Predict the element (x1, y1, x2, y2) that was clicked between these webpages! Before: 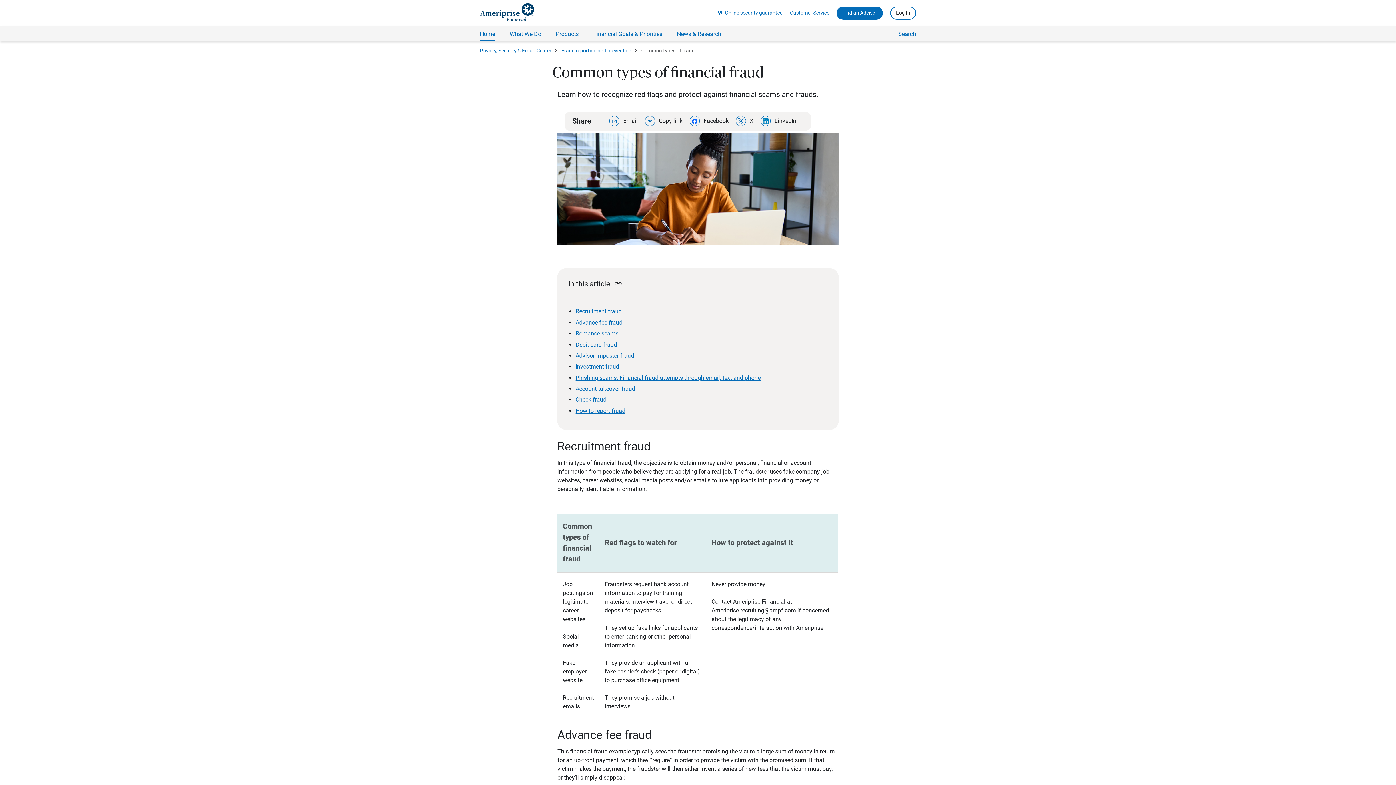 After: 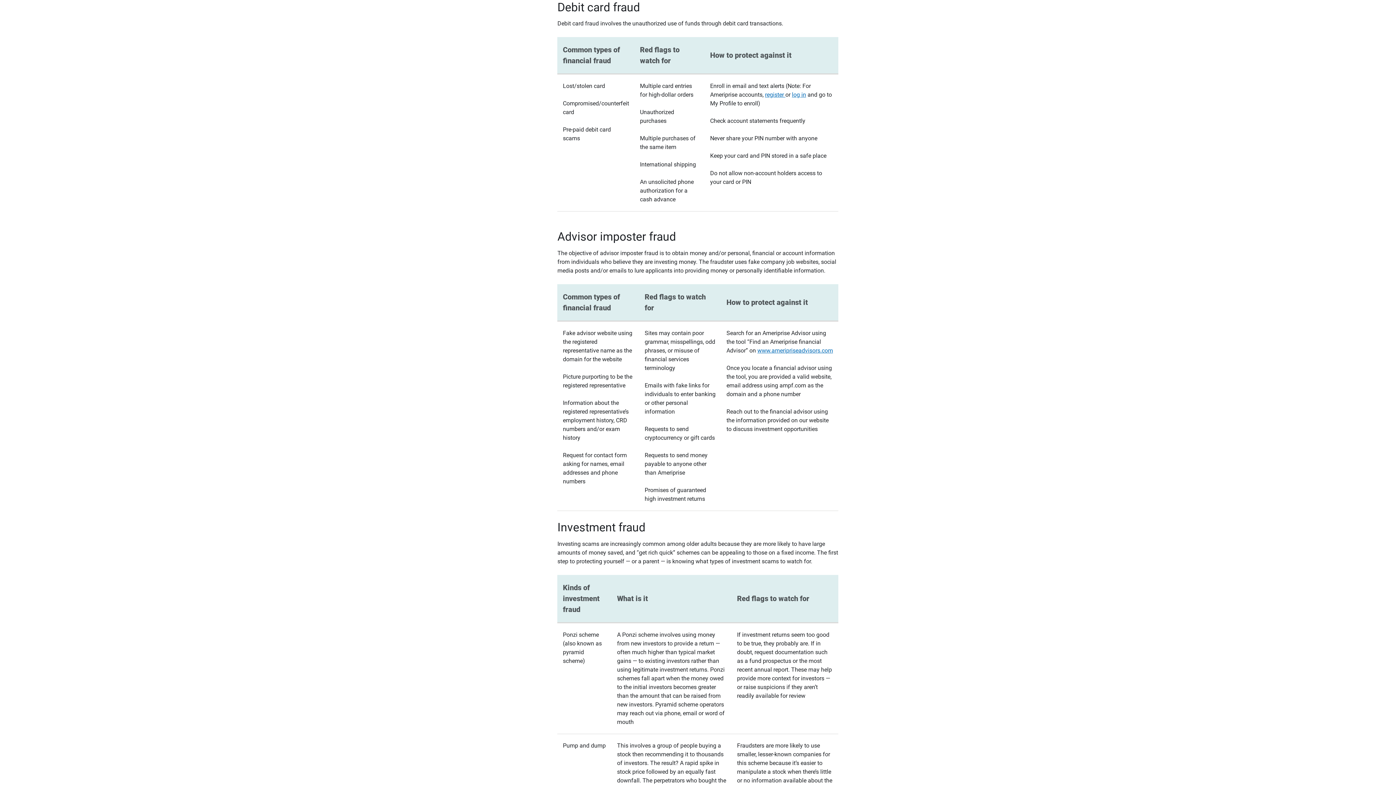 Action: label: Debit card fraud bbox: (575, 341, 617, 348)